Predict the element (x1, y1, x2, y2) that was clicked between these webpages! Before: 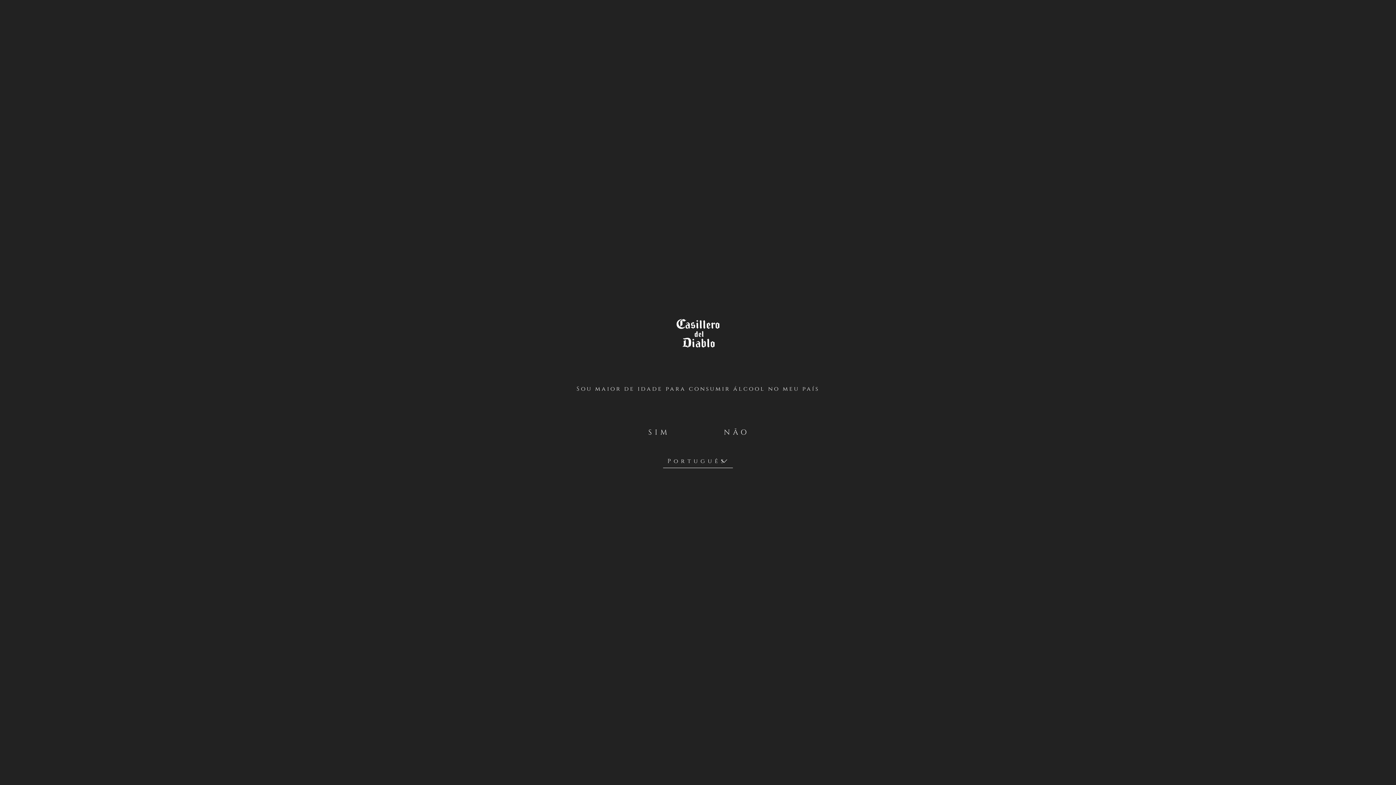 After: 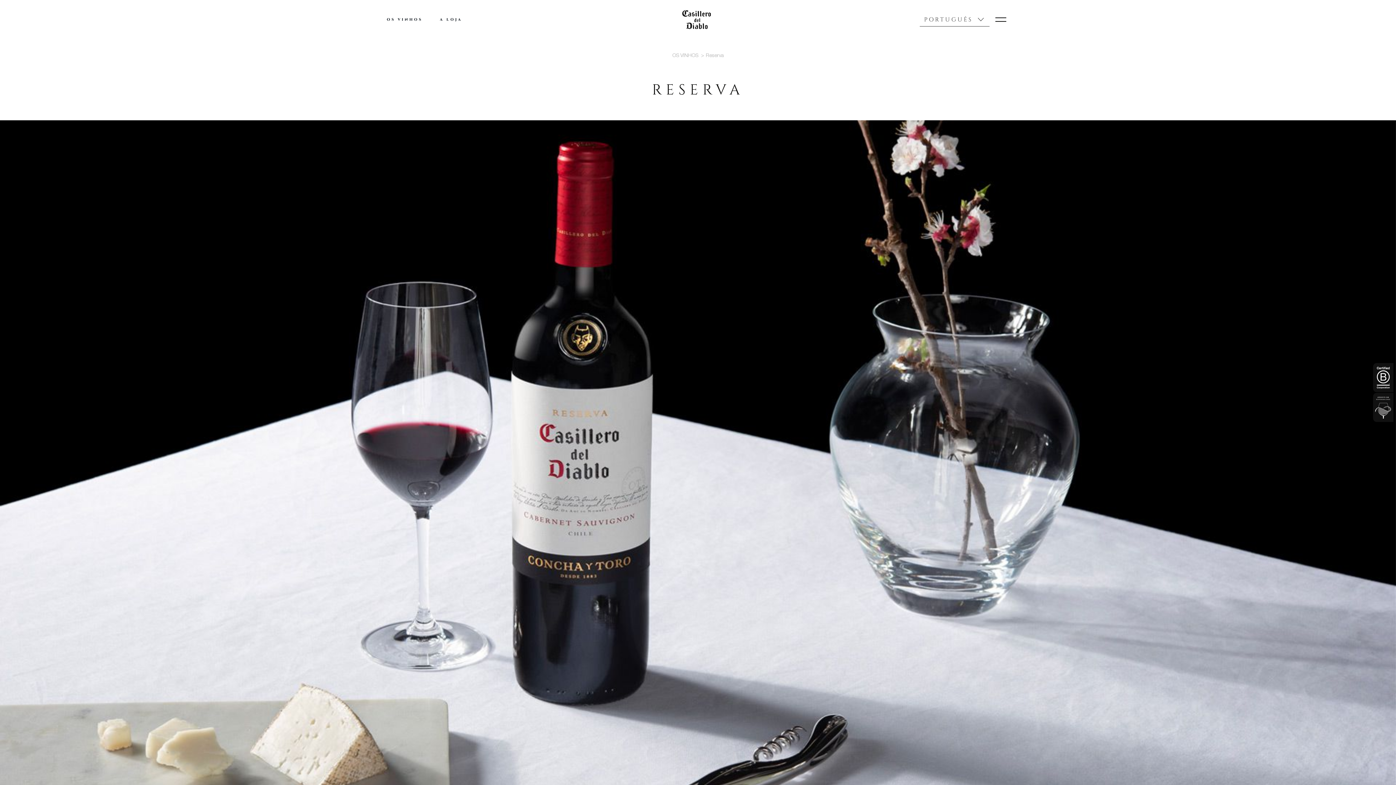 Action: label: SIM bbox: (626, 428, 692, 437)